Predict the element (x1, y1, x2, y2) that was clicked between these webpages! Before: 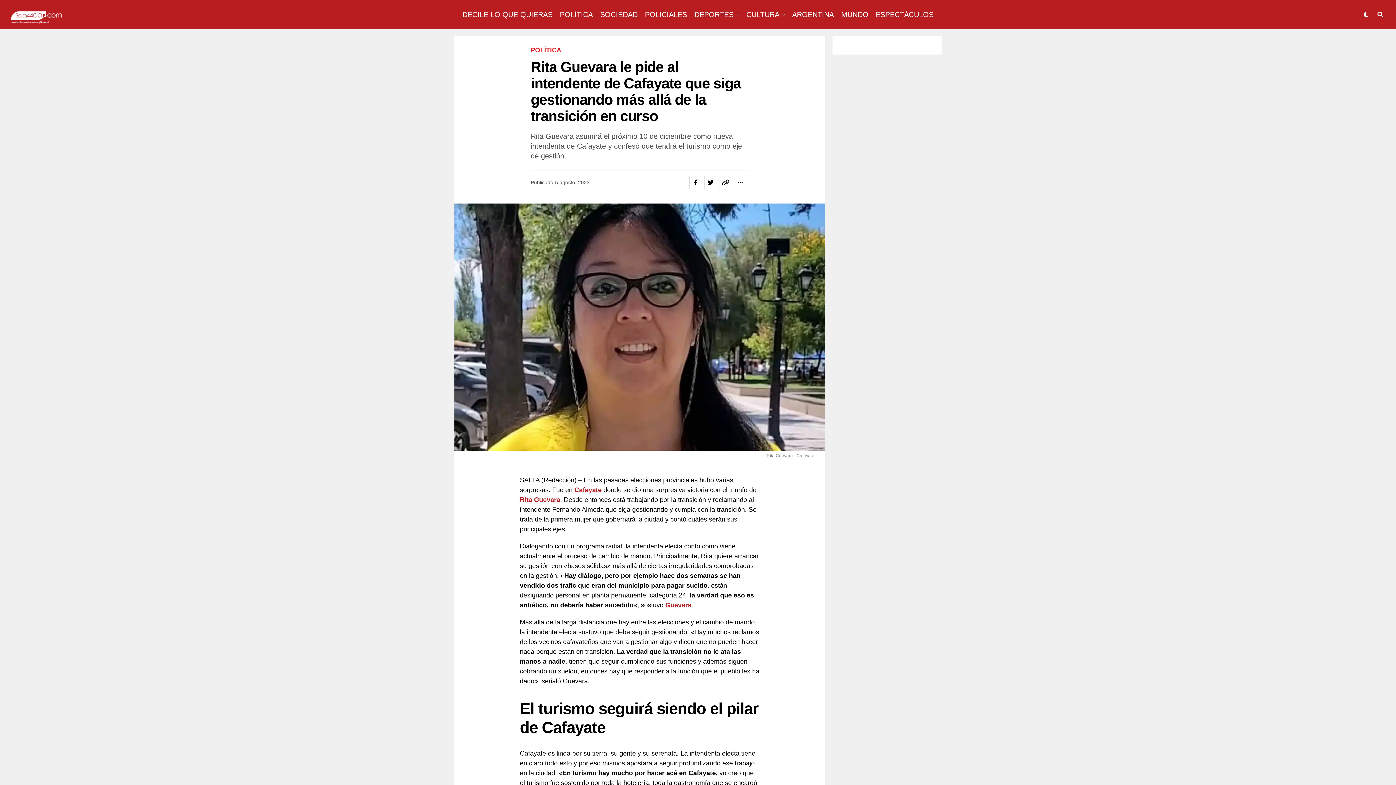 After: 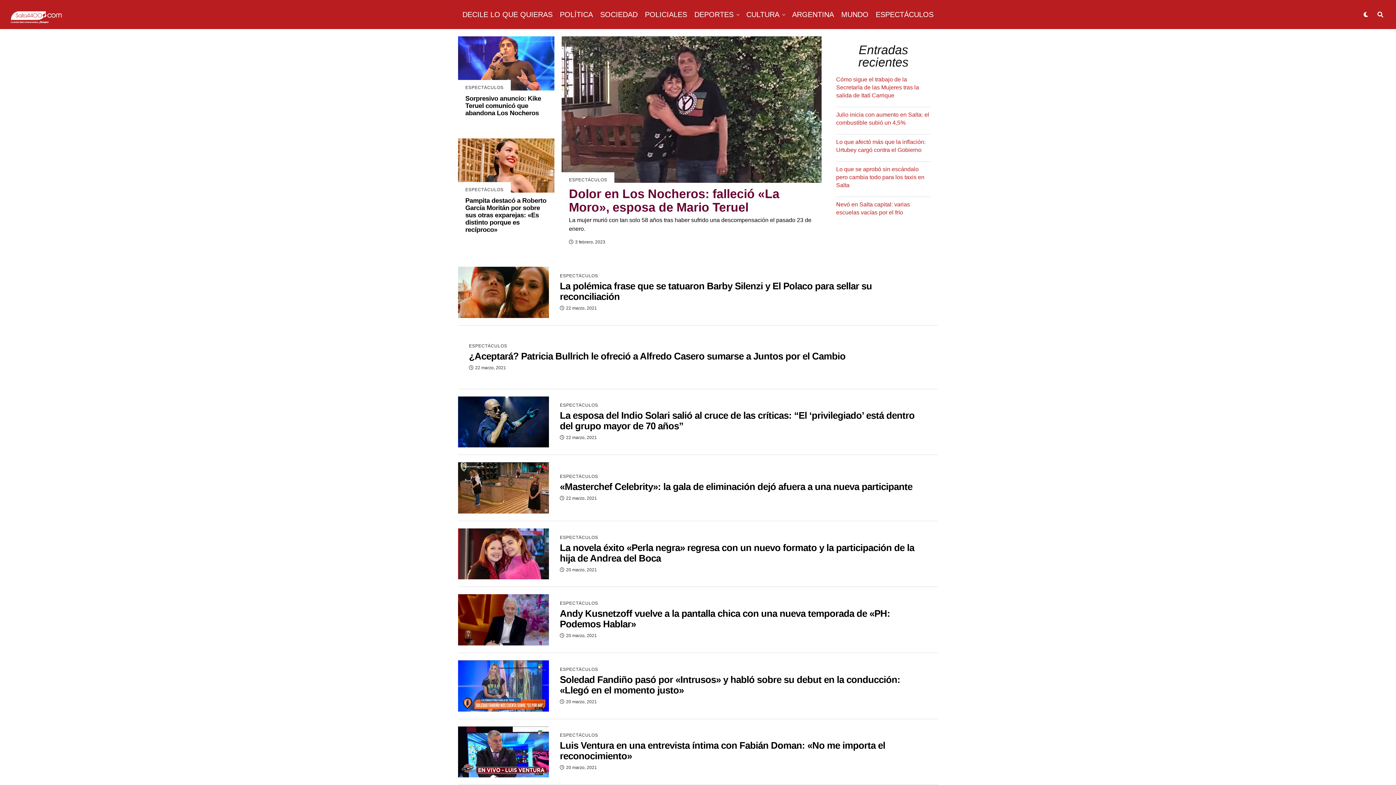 Action: bbox: (872, 0, 937, 29) label: ESPECTÁCULOS